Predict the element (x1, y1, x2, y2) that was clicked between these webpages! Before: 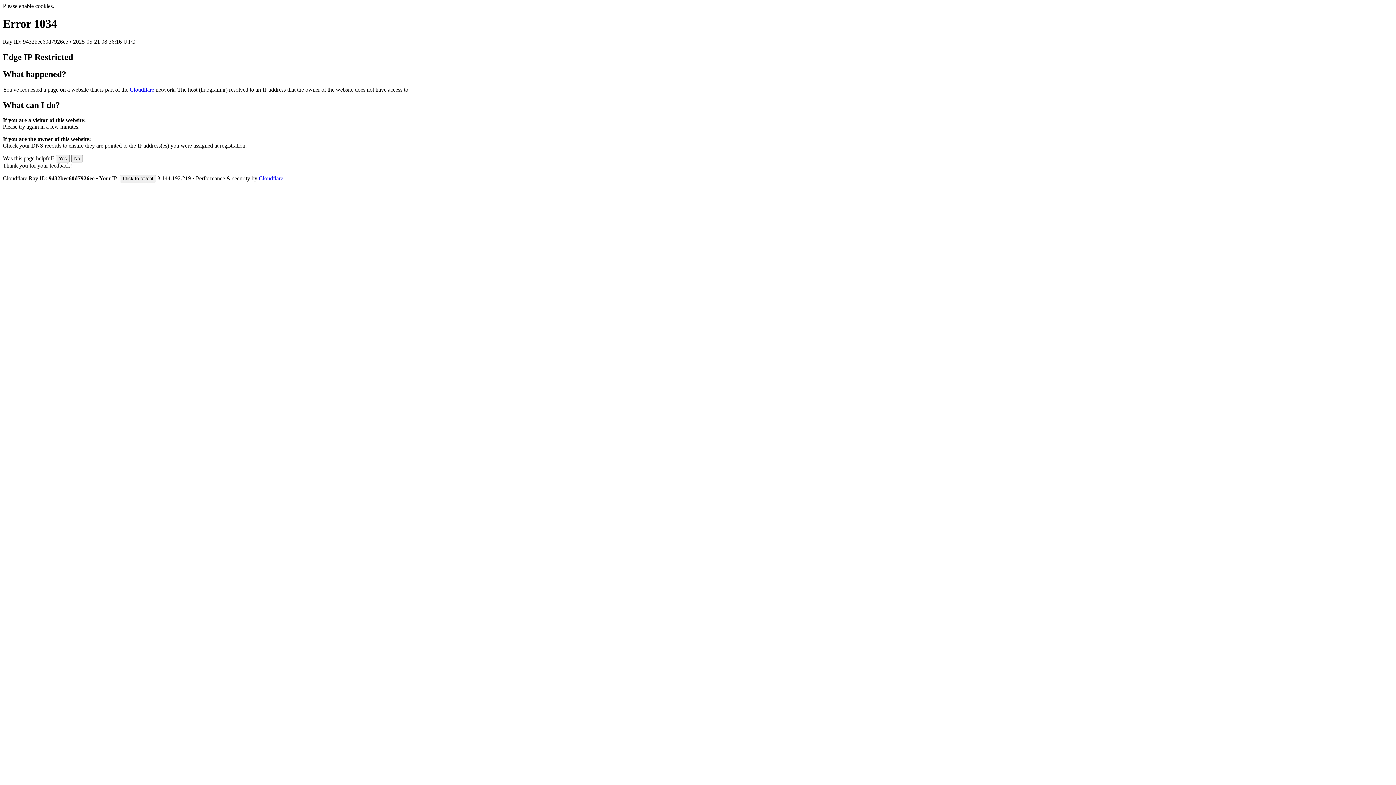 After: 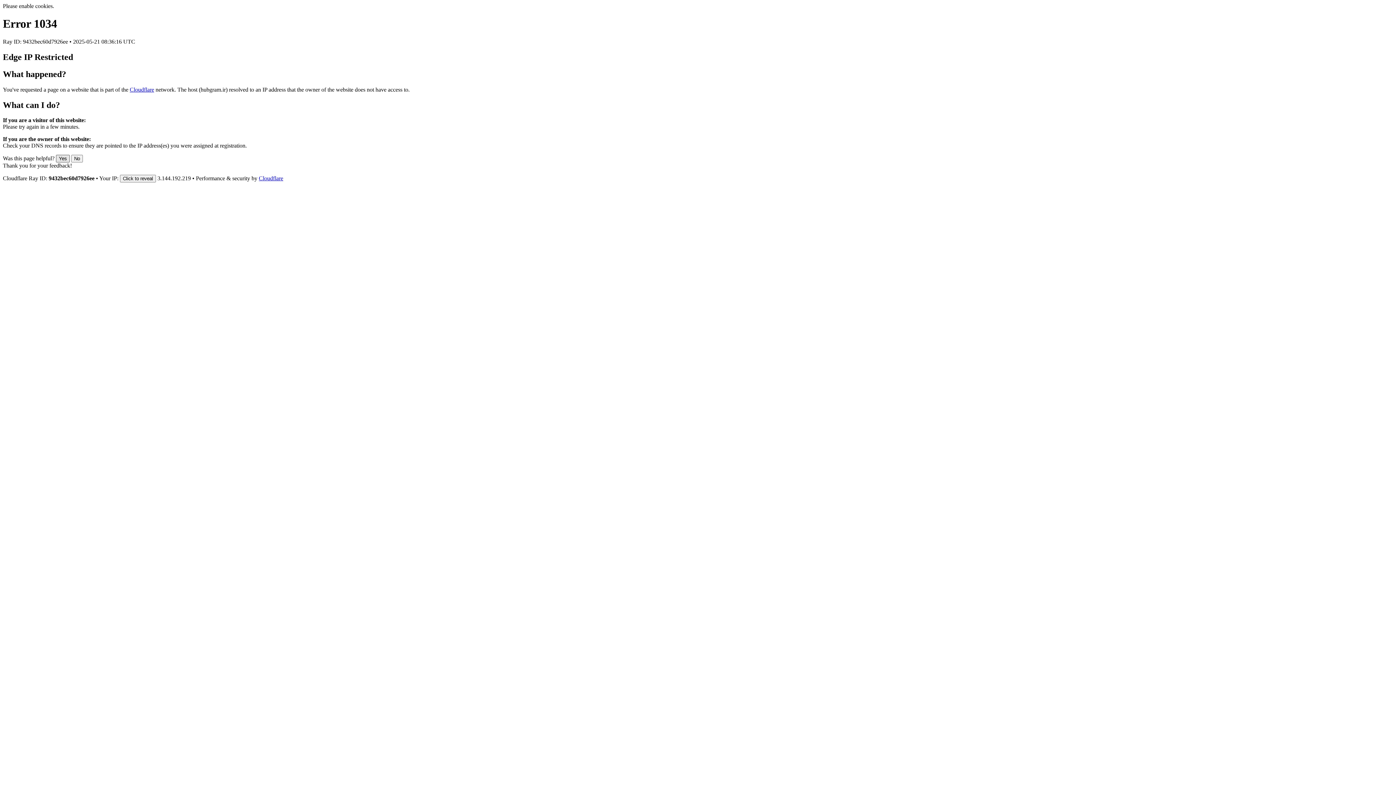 Action: bbox: (56, 155, 69, 162) label: Yes